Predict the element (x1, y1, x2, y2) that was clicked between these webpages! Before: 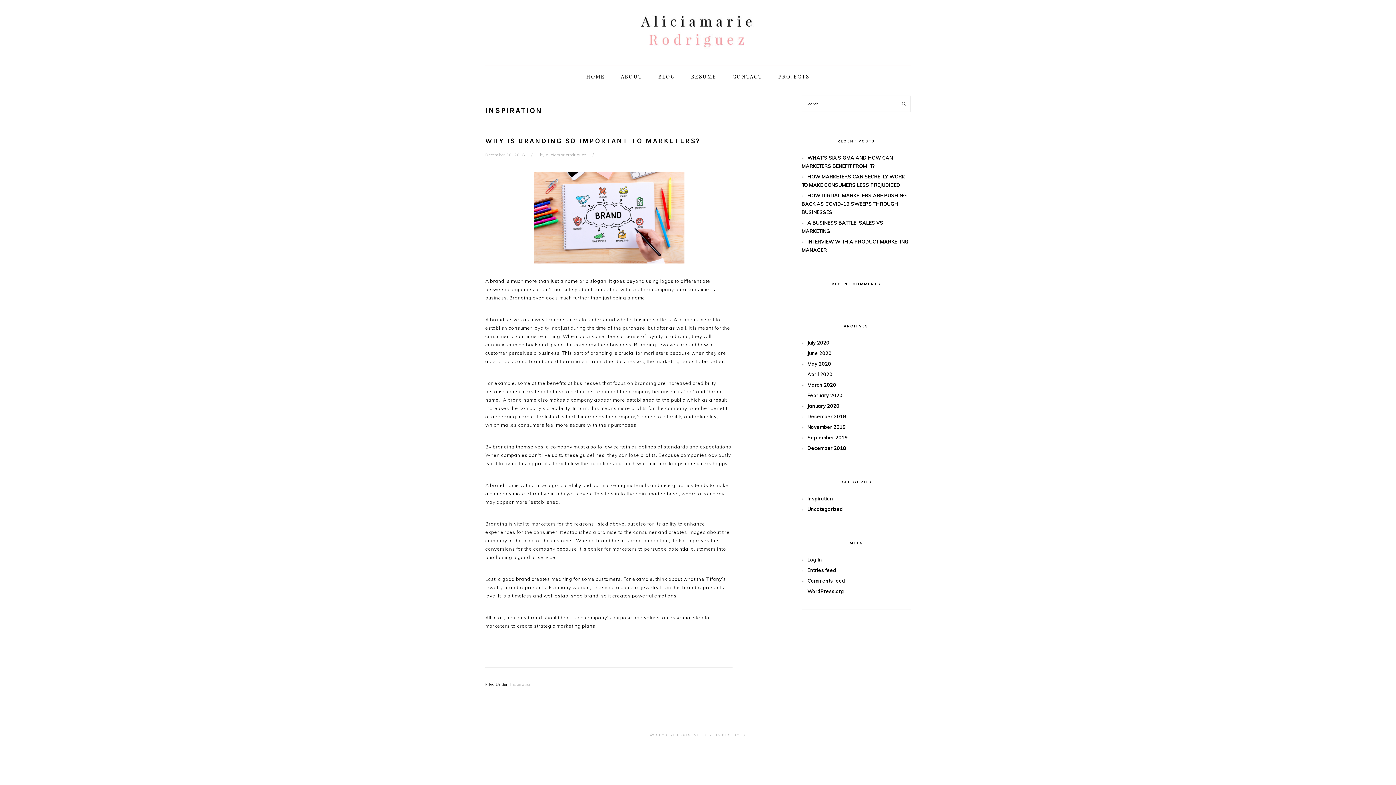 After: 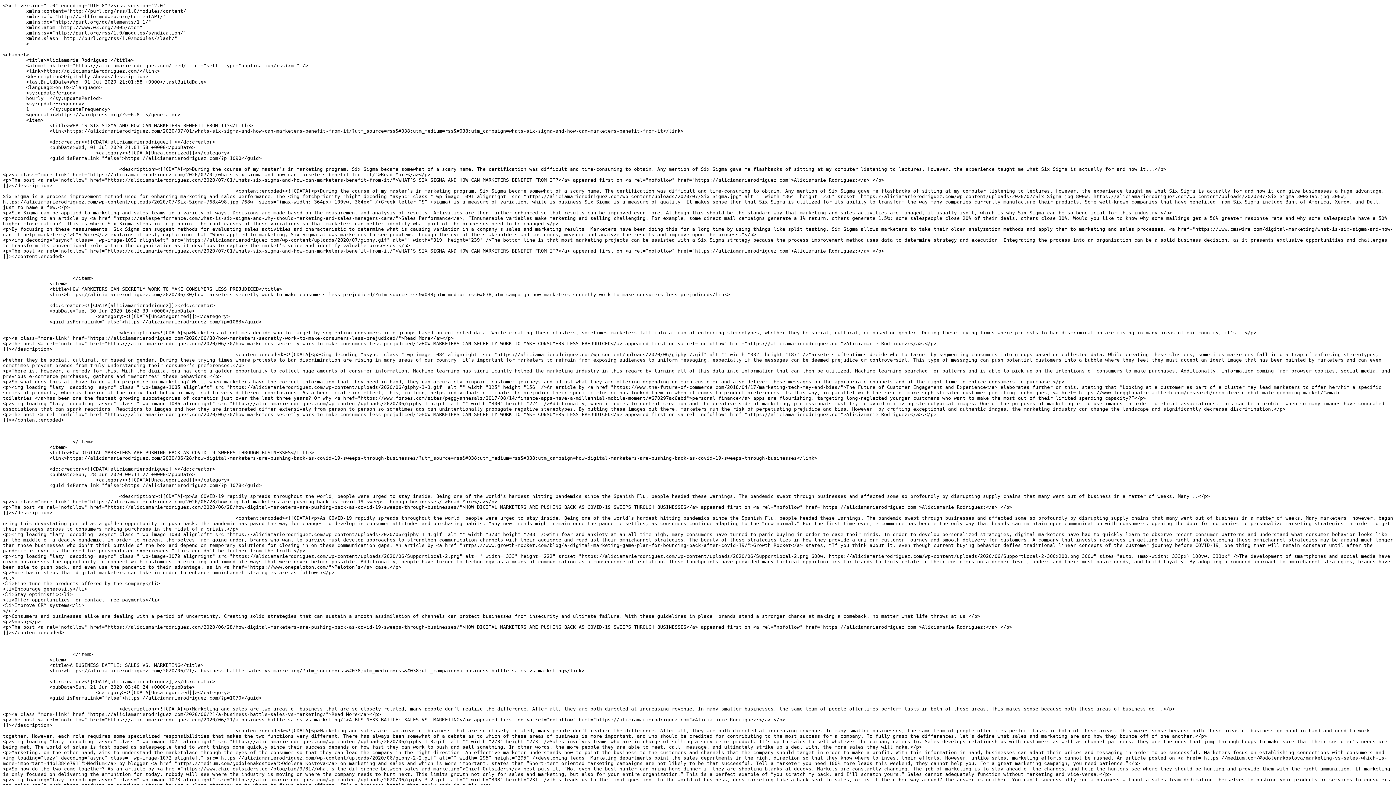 Action: label: Entries feed bbox: (807, 567, 836, 573)